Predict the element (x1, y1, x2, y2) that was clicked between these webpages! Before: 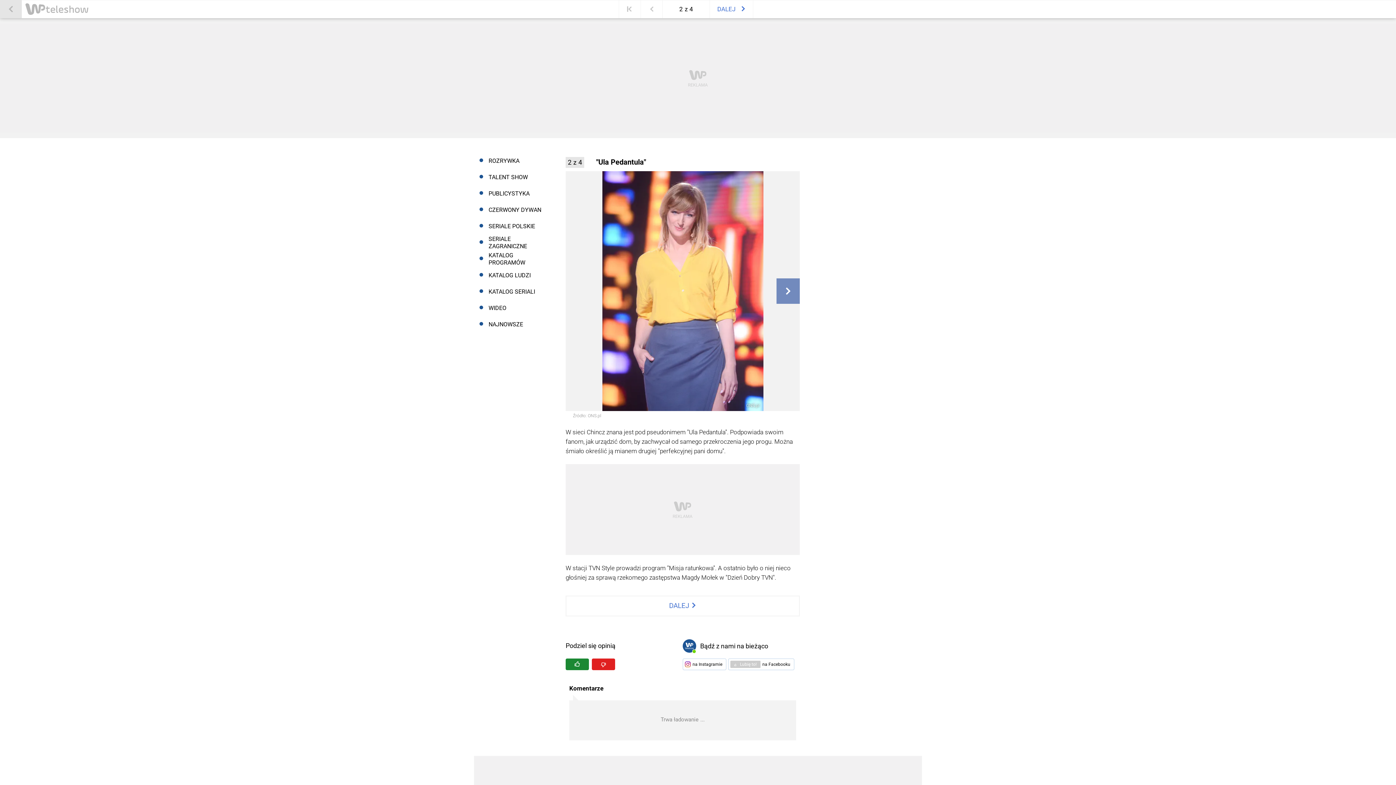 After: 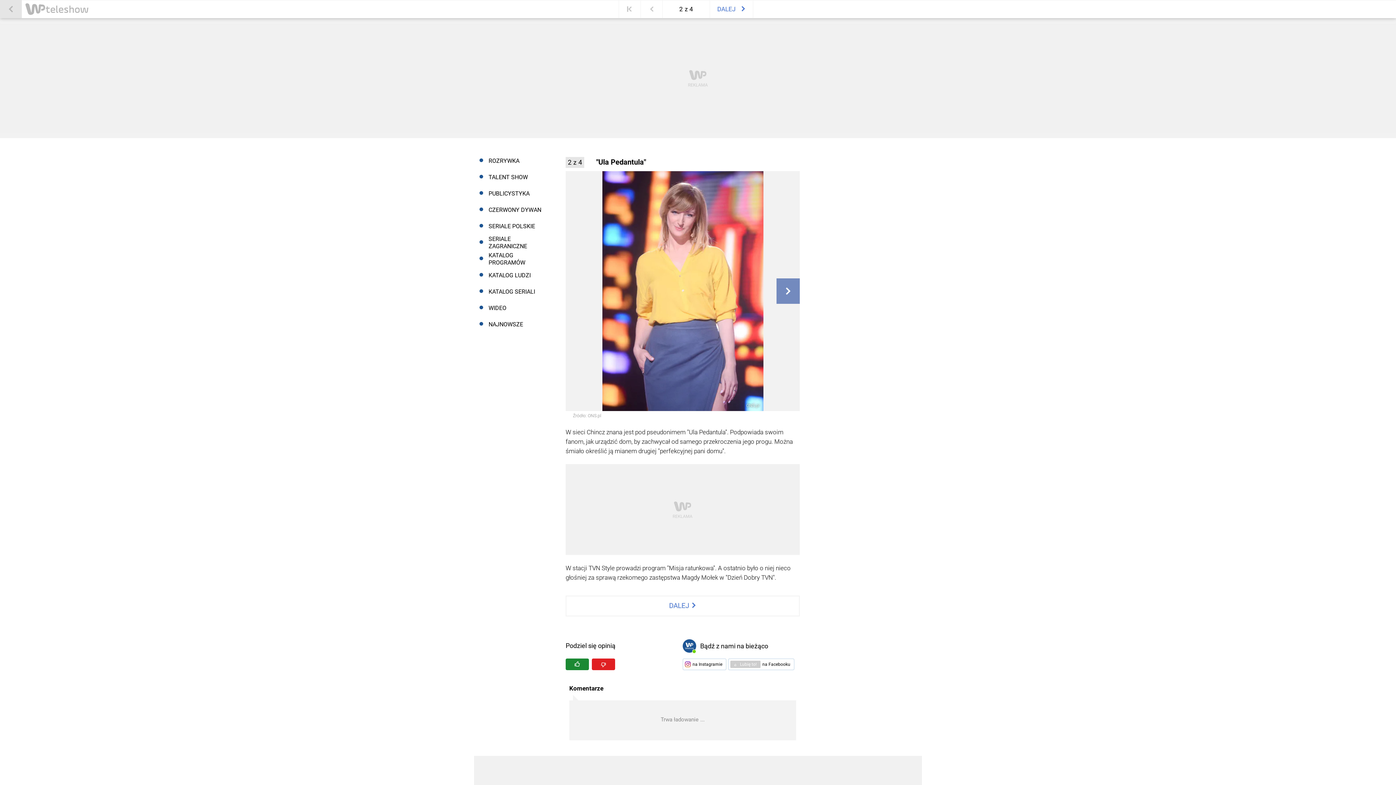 Action: label: 👍Lubię to!
na Facebooku bbox: (728, 658, 796, 670)